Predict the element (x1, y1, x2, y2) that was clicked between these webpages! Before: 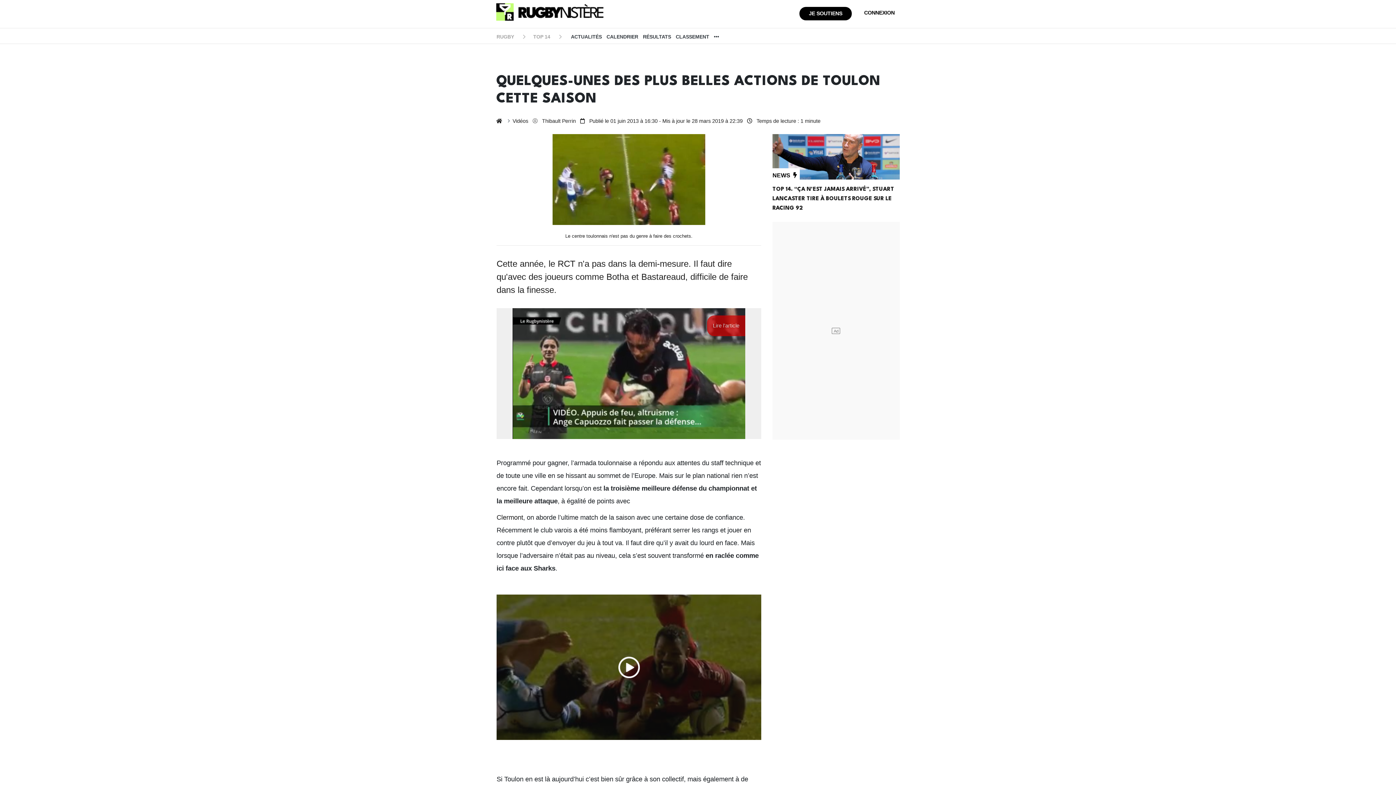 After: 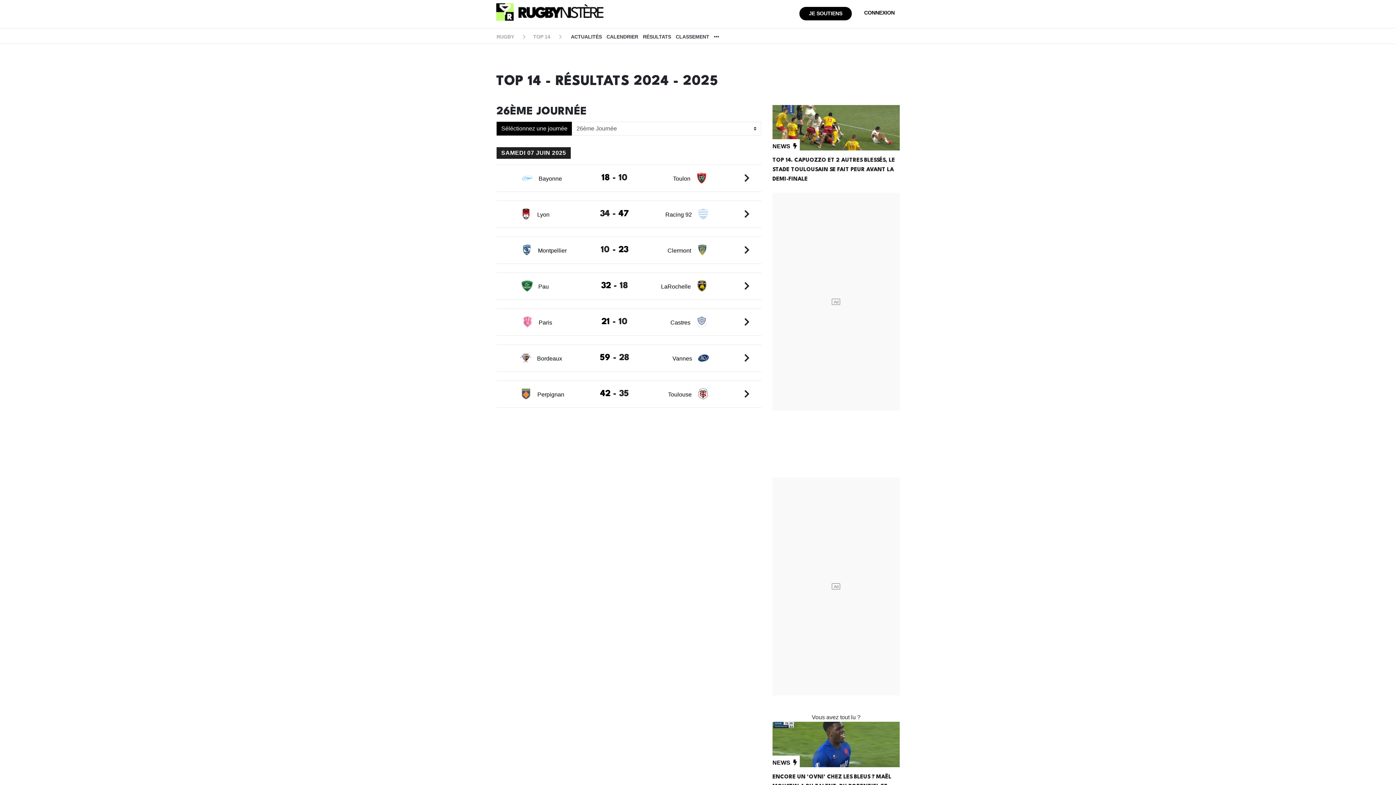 Action: label: RÉSULTATS bbox: (643, 33, 673, 40)